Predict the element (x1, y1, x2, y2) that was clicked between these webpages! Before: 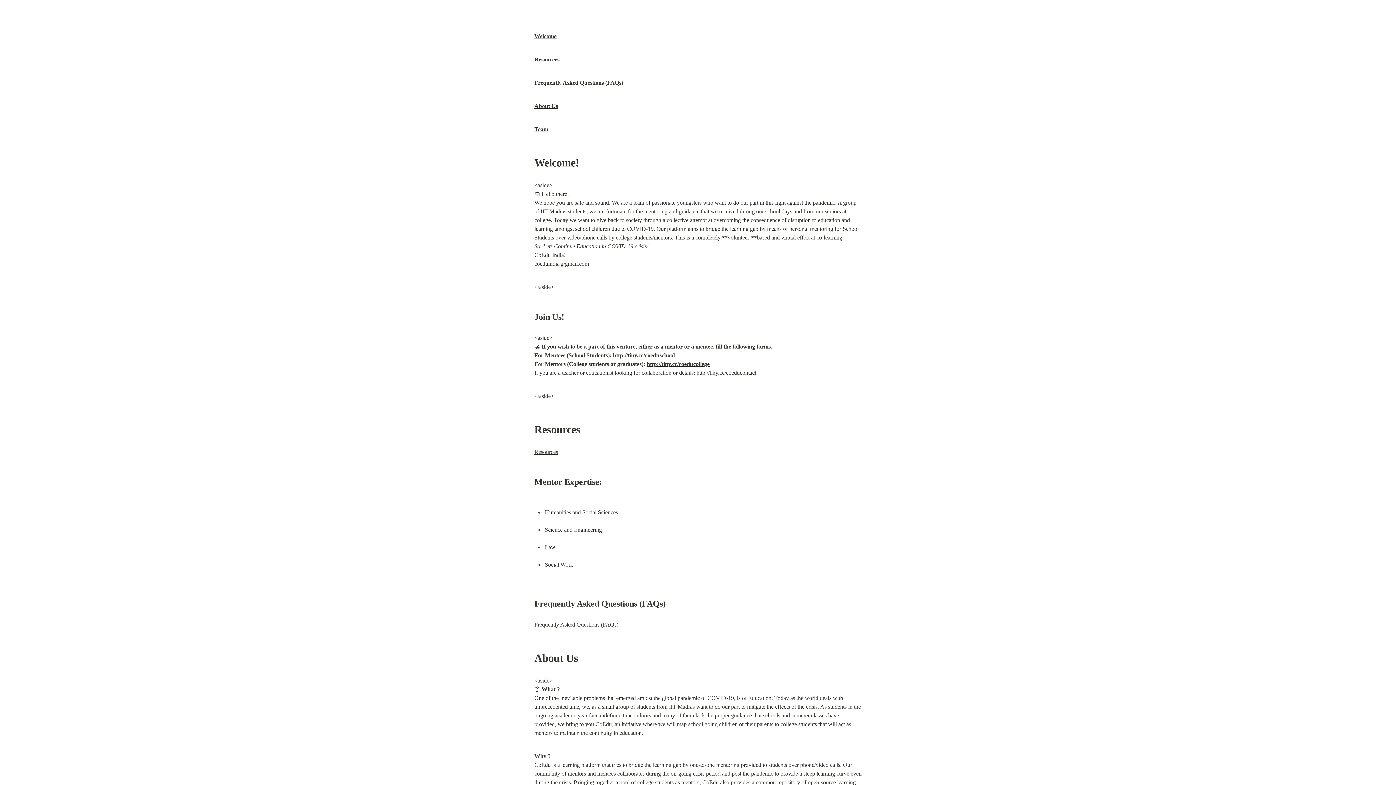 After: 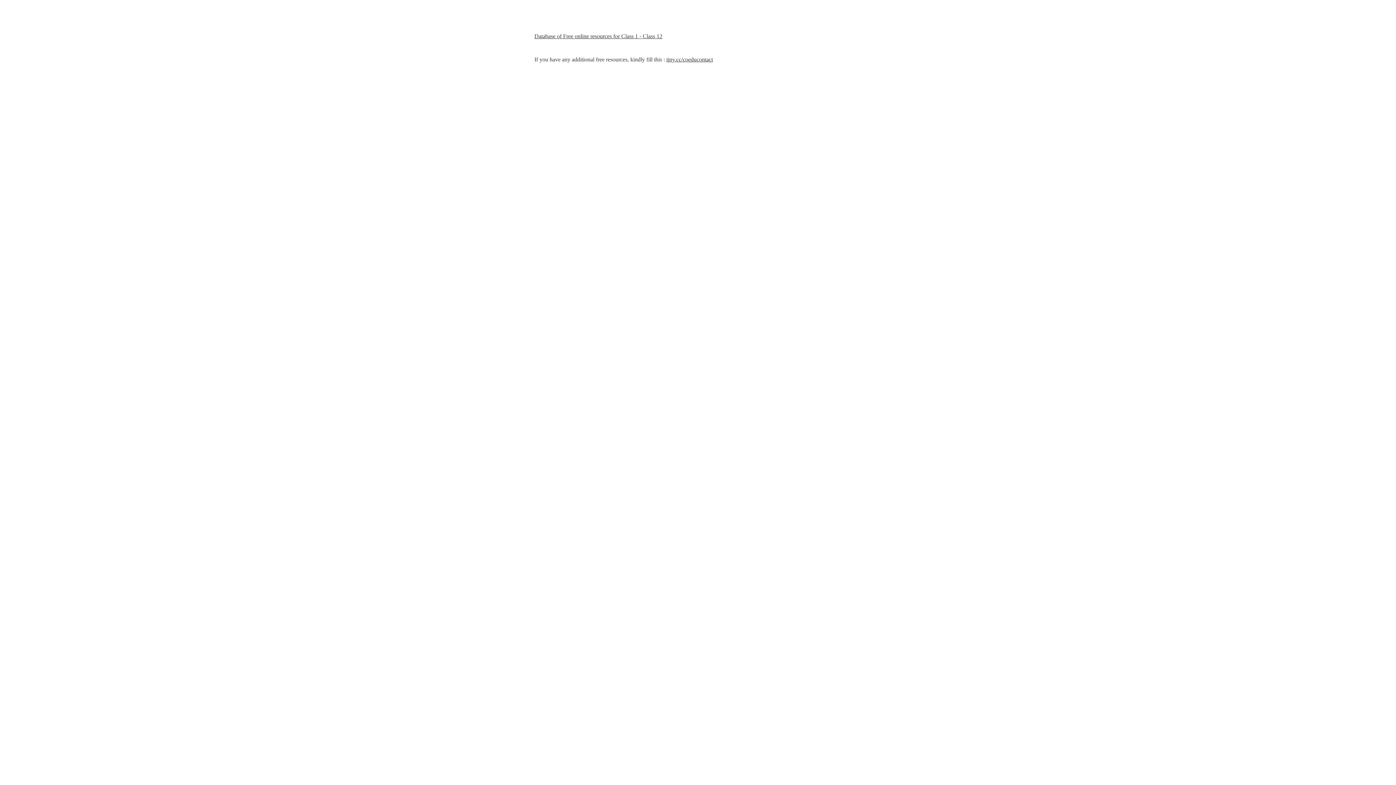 Action: bbox: (534, 449, 558, 455) label: Resources